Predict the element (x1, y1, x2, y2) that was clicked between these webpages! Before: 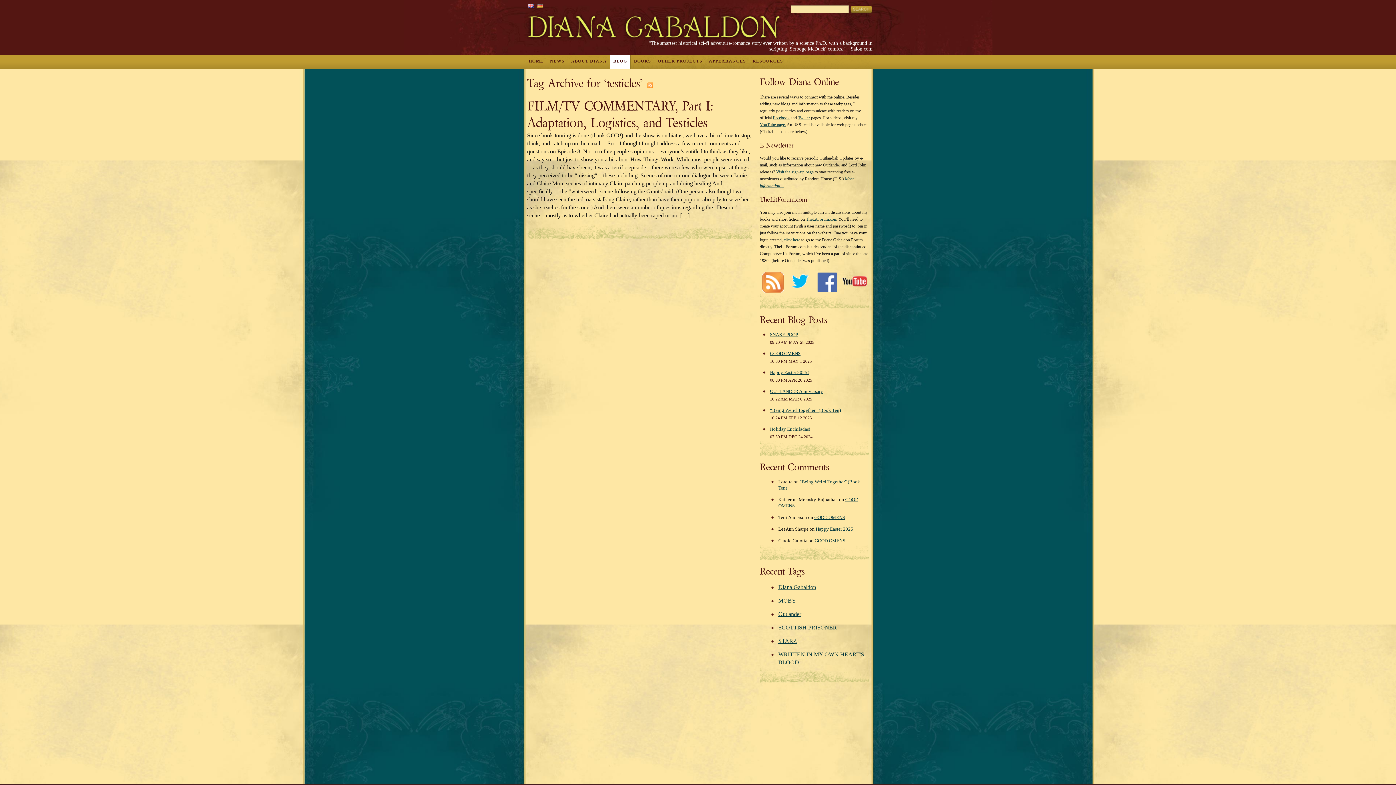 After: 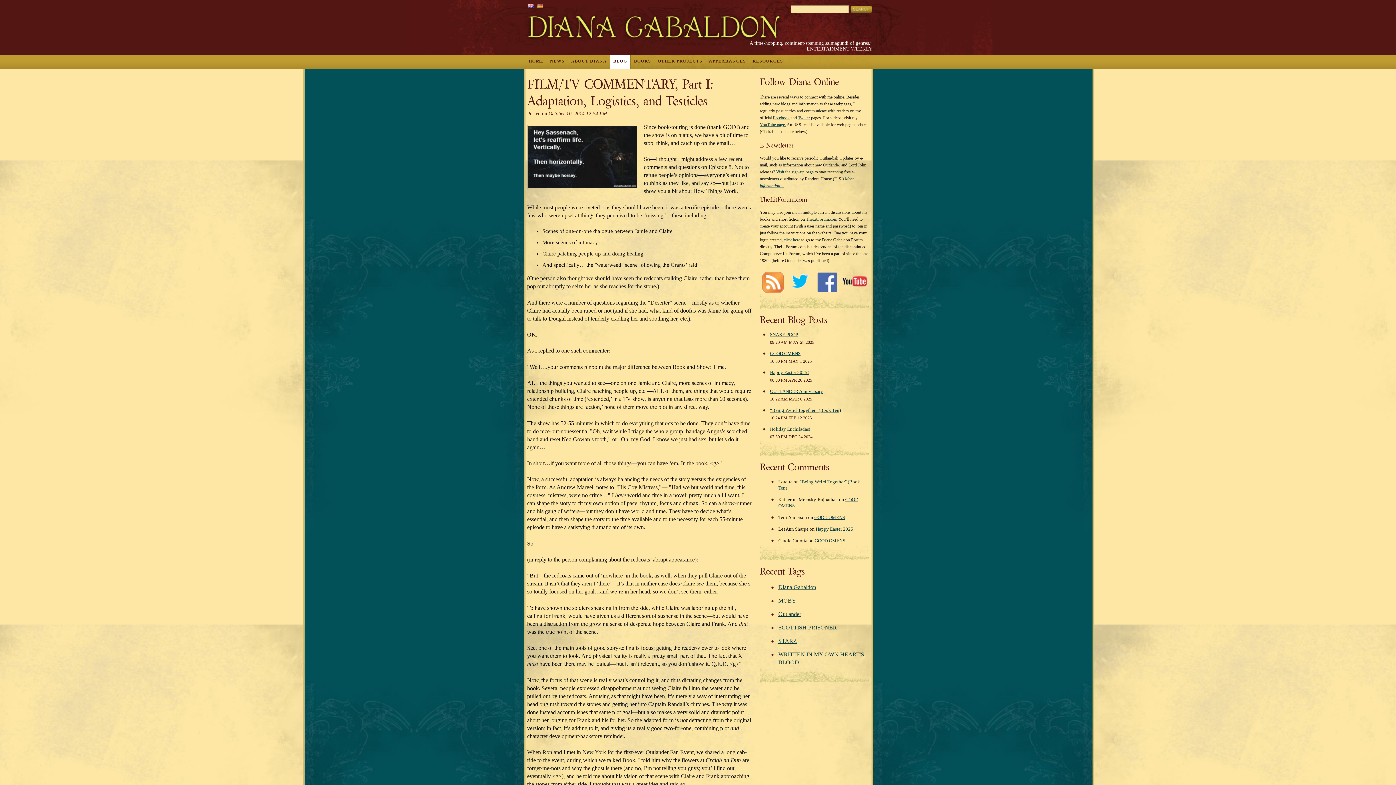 Action: label: FILM/TV COMMENTARY, Part I: Adaptation, Logistics, and Testicles bbox: (527, 98, 713, 131)